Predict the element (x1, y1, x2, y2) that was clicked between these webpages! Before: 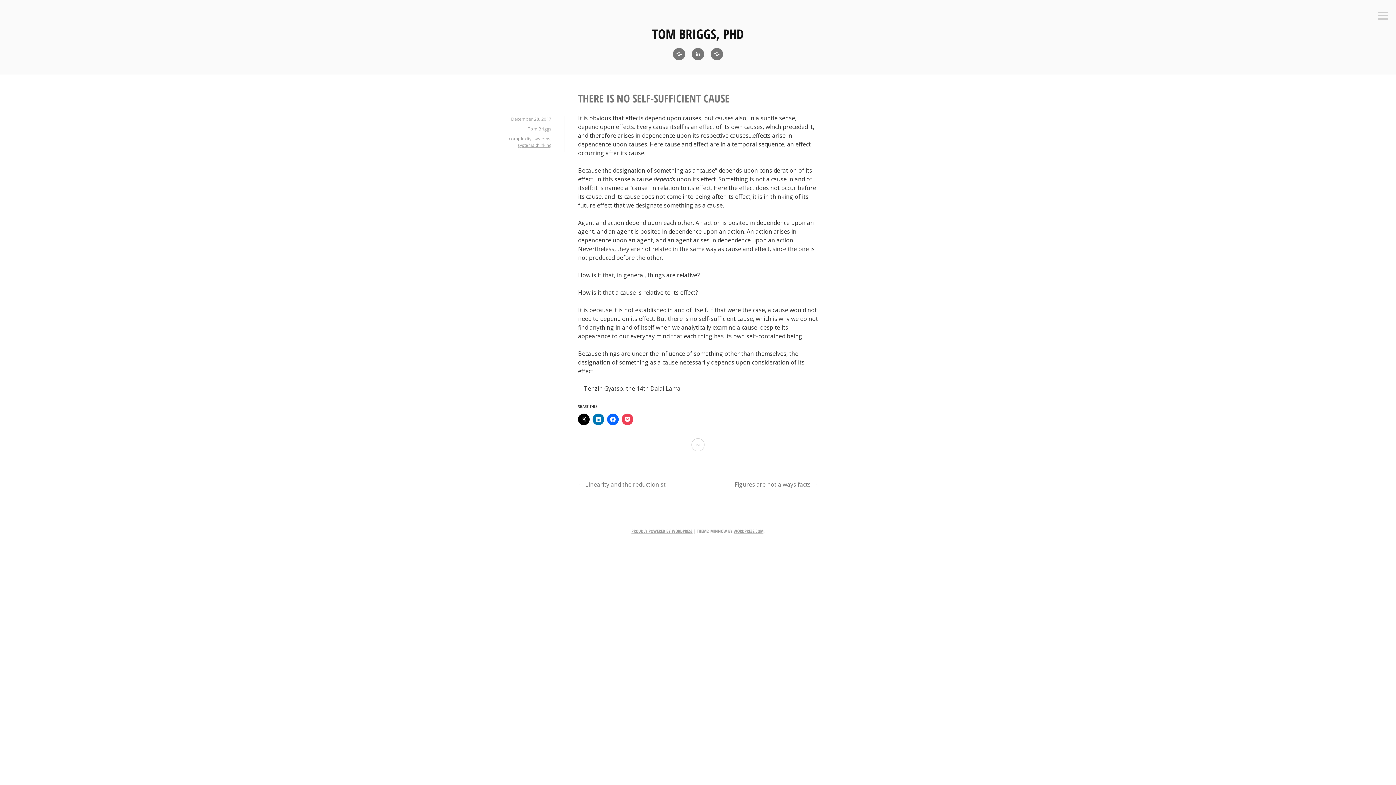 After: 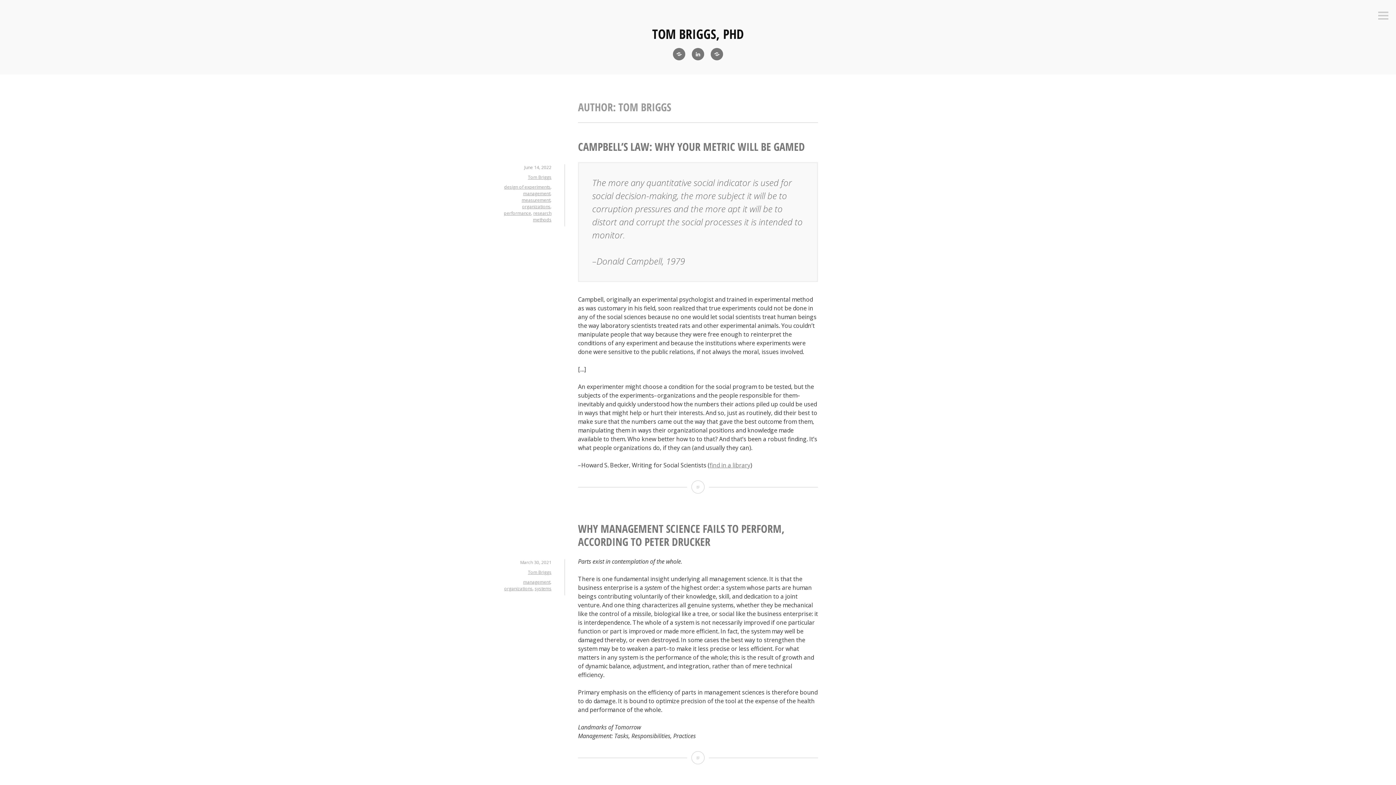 Action: bbox: (528, 125, 551, 131) label: Tom Briggs